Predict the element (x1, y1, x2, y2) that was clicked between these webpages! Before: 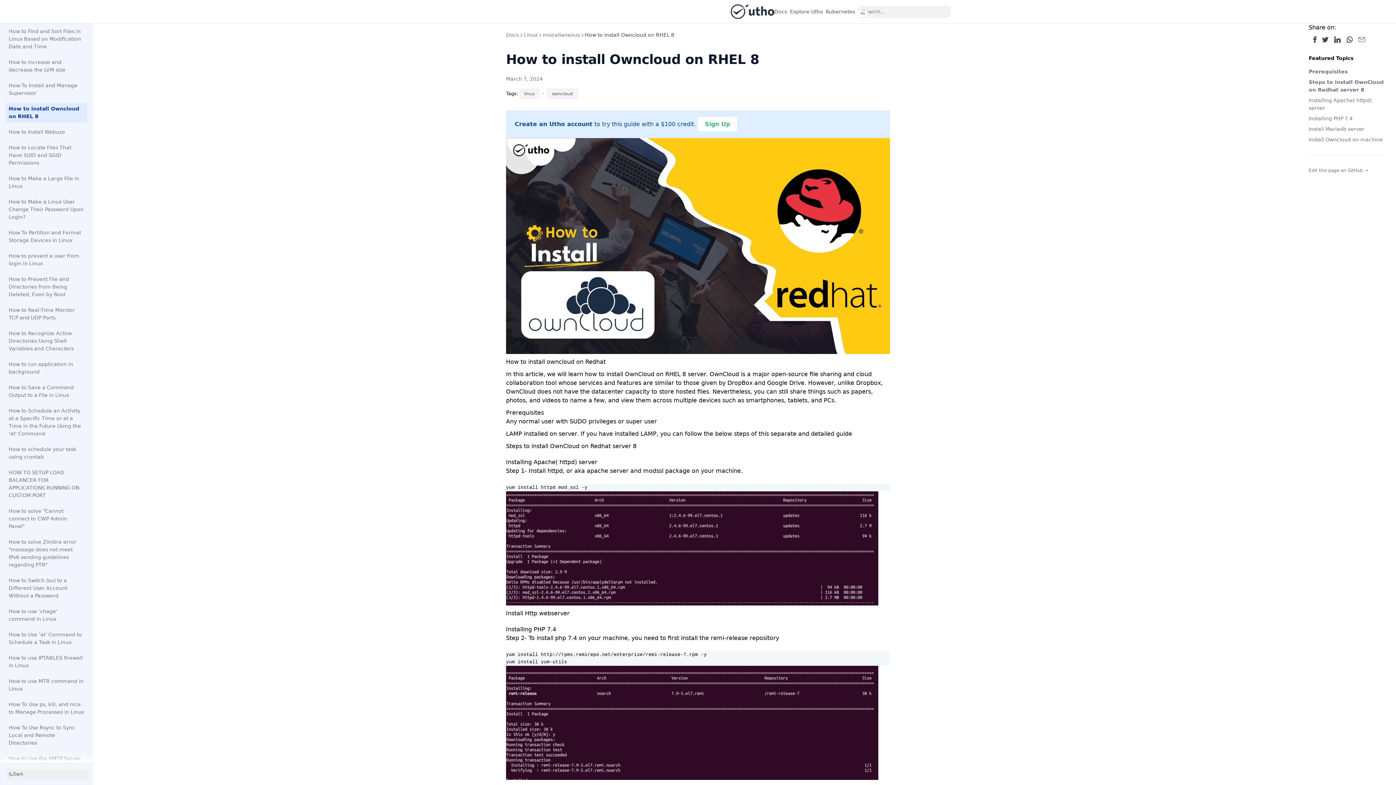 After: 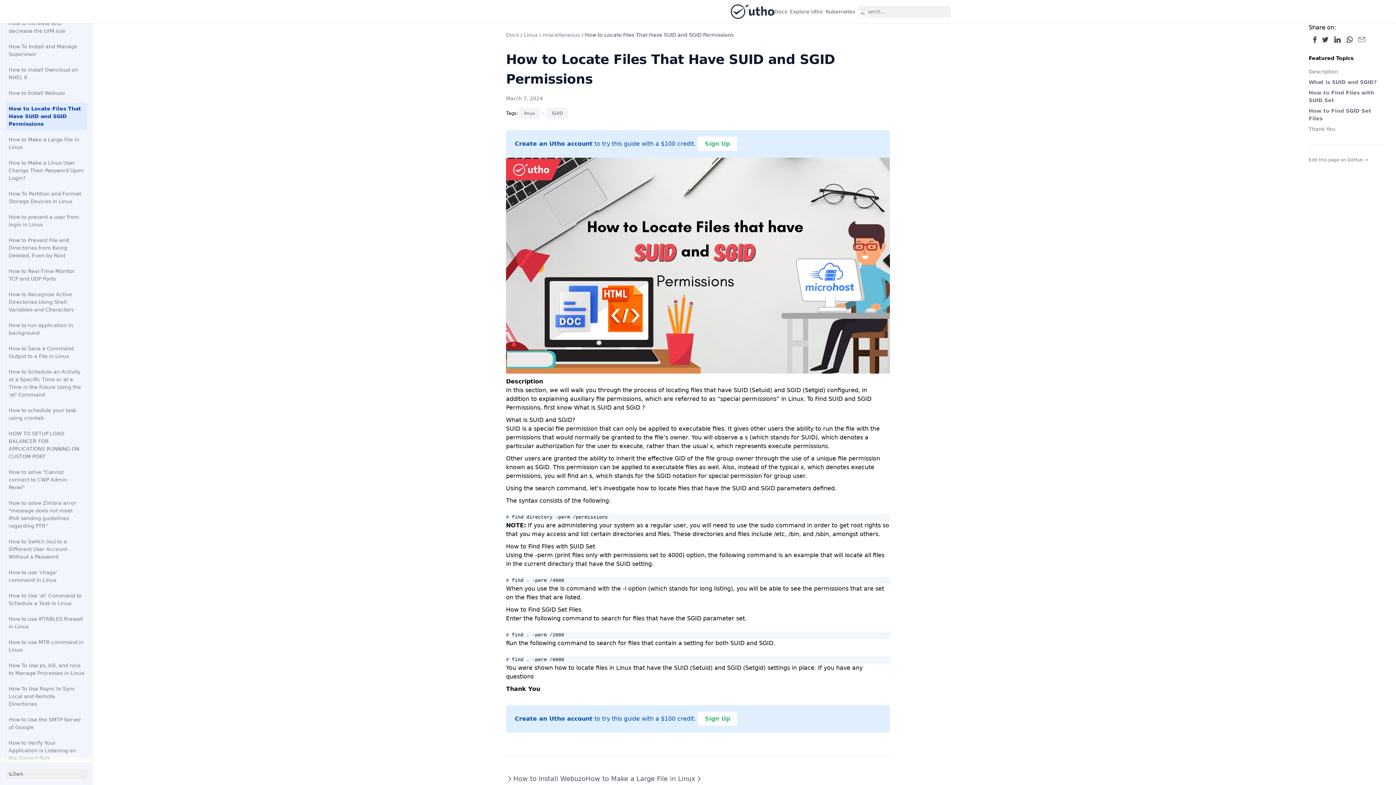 Action: bbox: (5, 141, 87, 169) label: How to Locate Files That Have SUID and SGID Permissions